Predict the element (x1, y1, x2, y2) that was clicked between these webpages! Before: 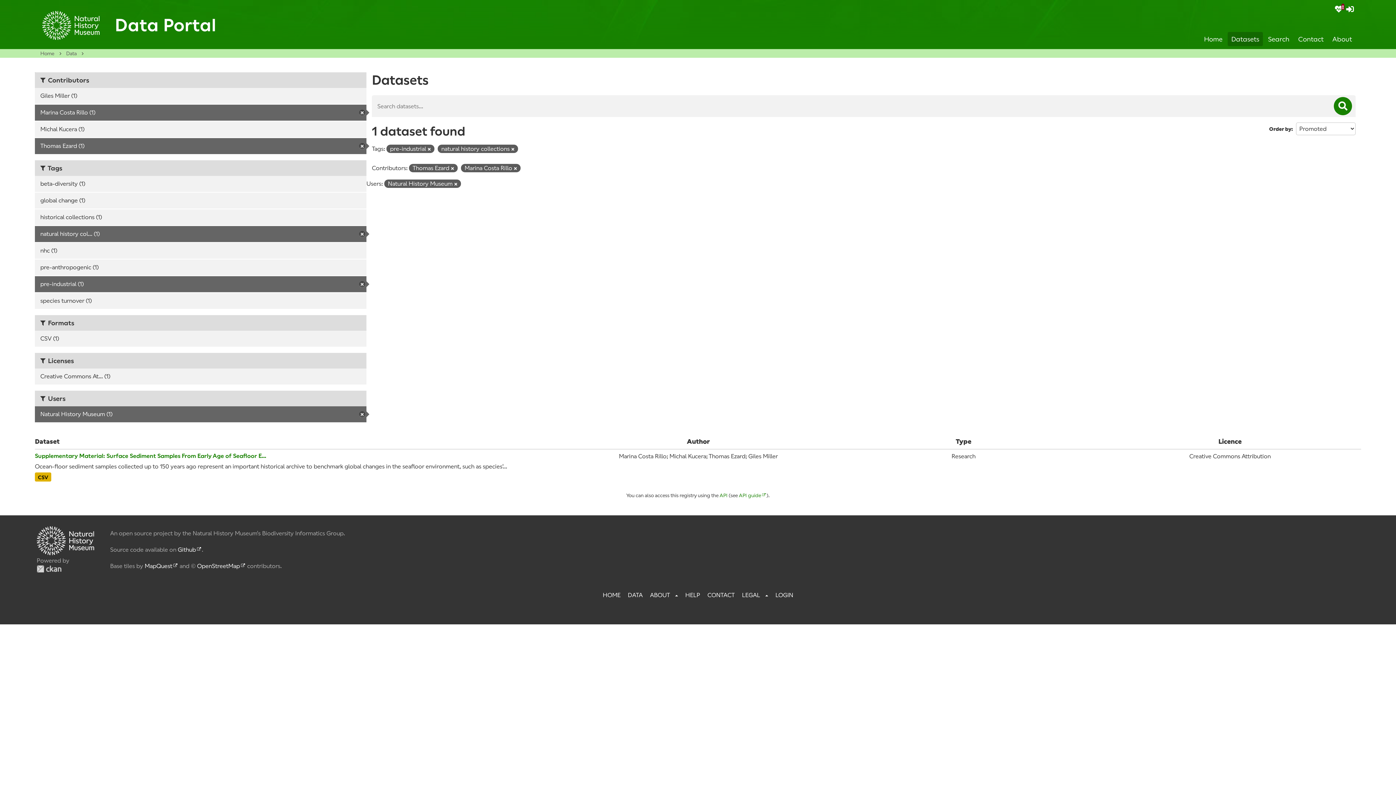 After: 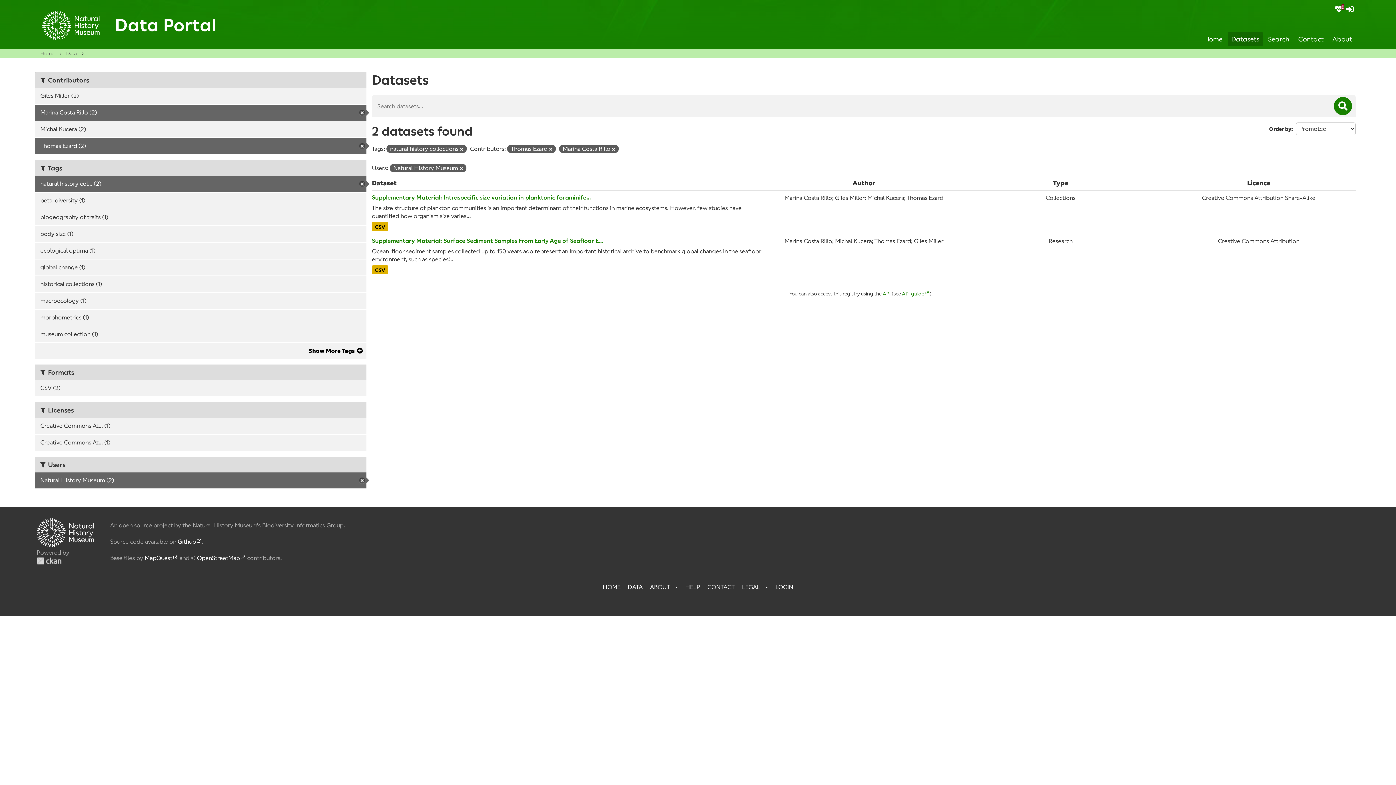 Action: label: Remove bbox: (428, 147, 430, 152)